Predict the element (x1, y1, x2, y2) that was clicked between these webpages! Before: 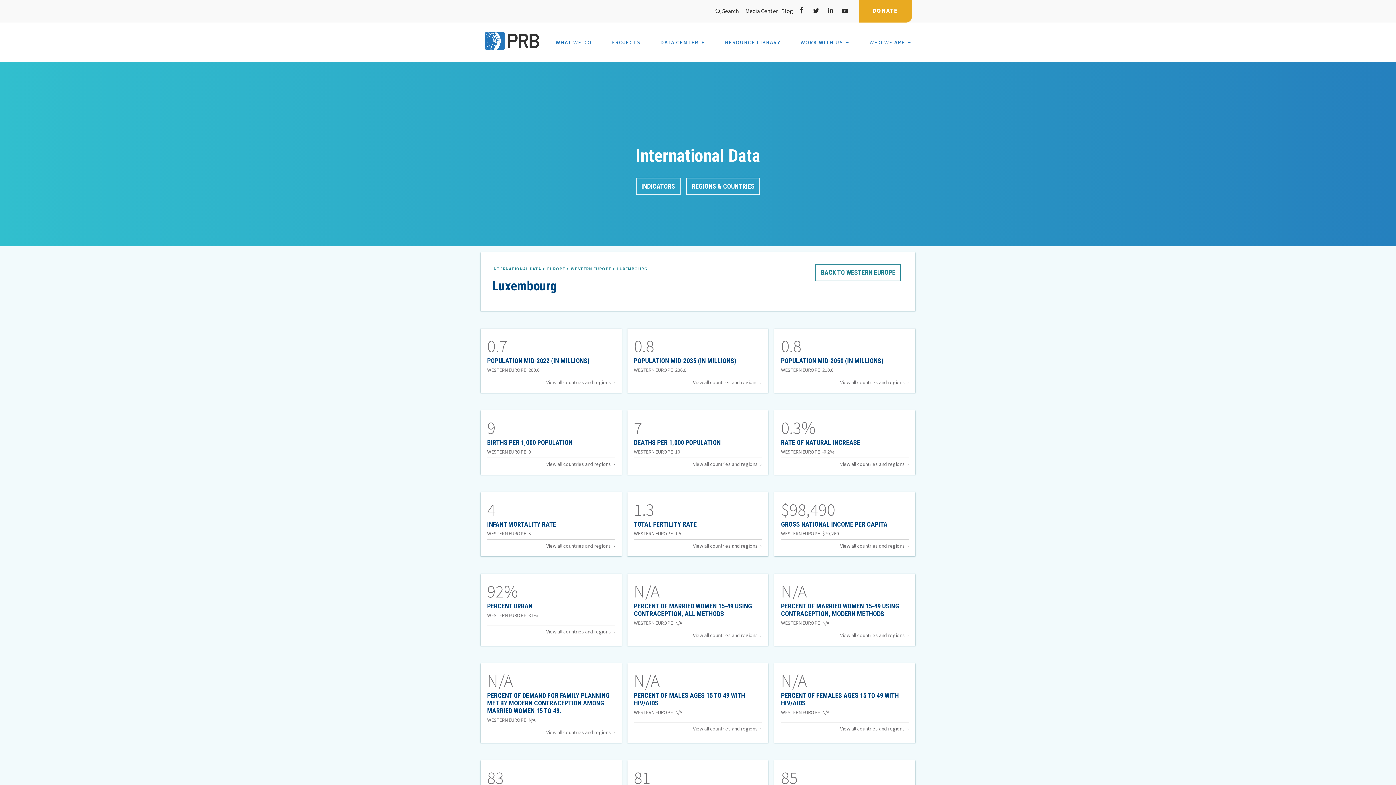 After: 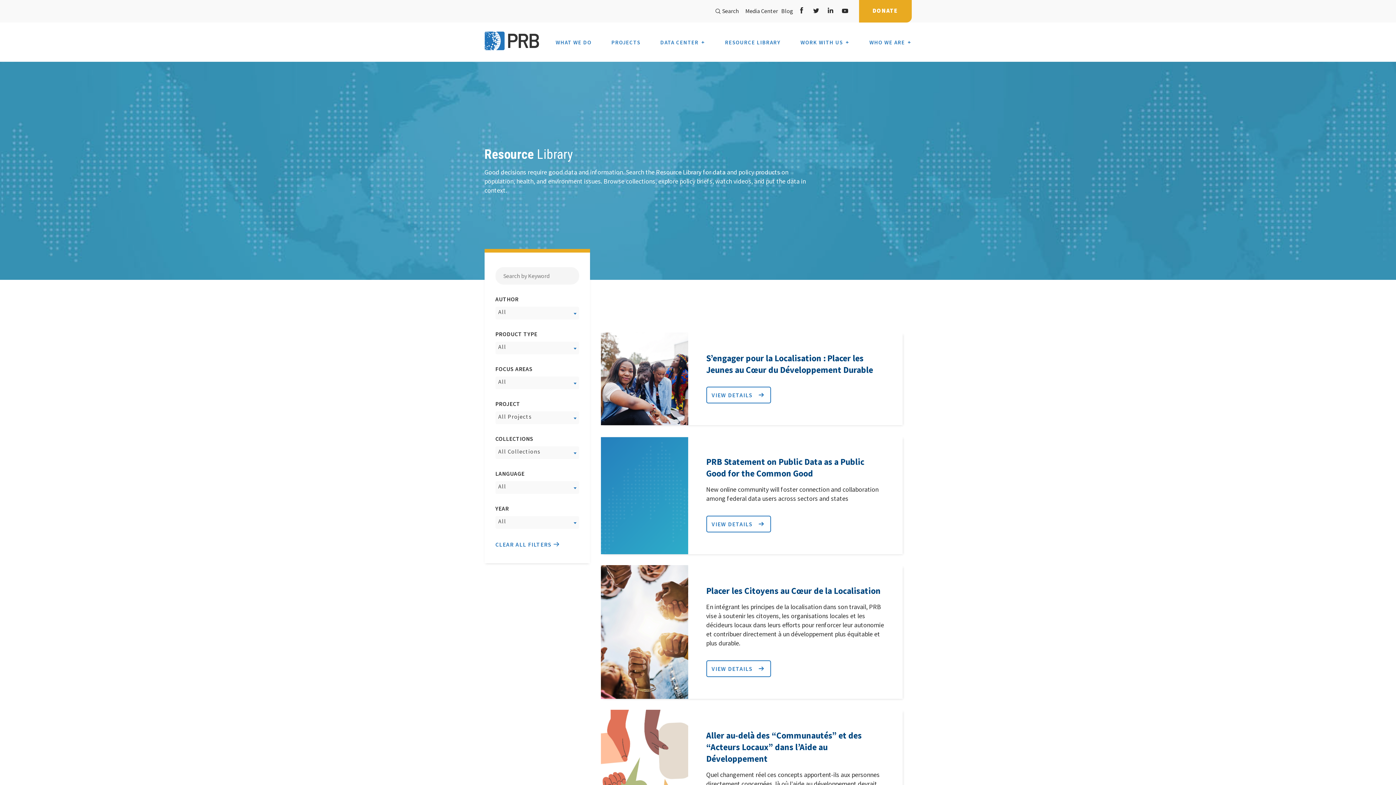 Action: bbox: (725, 39, 780, 45) label: RESOURCE LIBRARY